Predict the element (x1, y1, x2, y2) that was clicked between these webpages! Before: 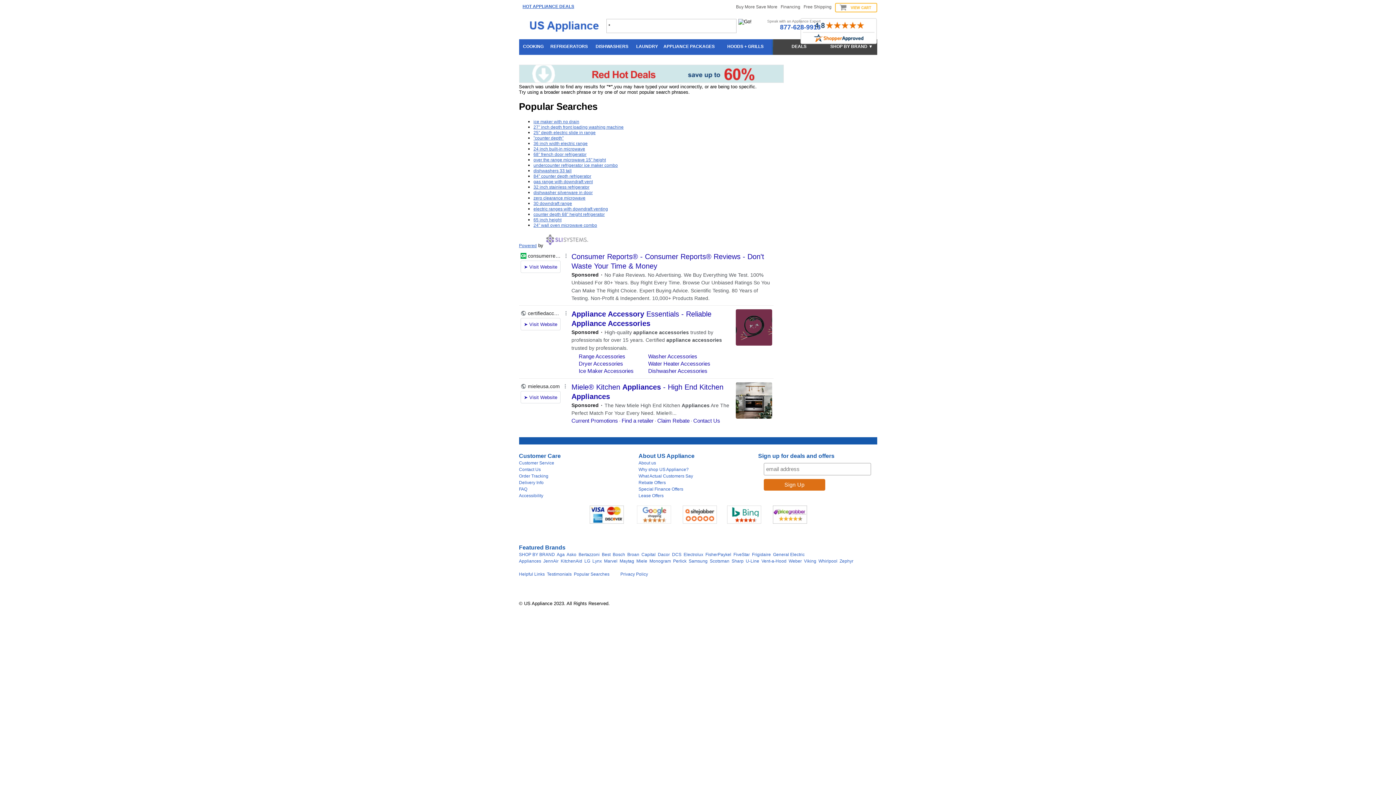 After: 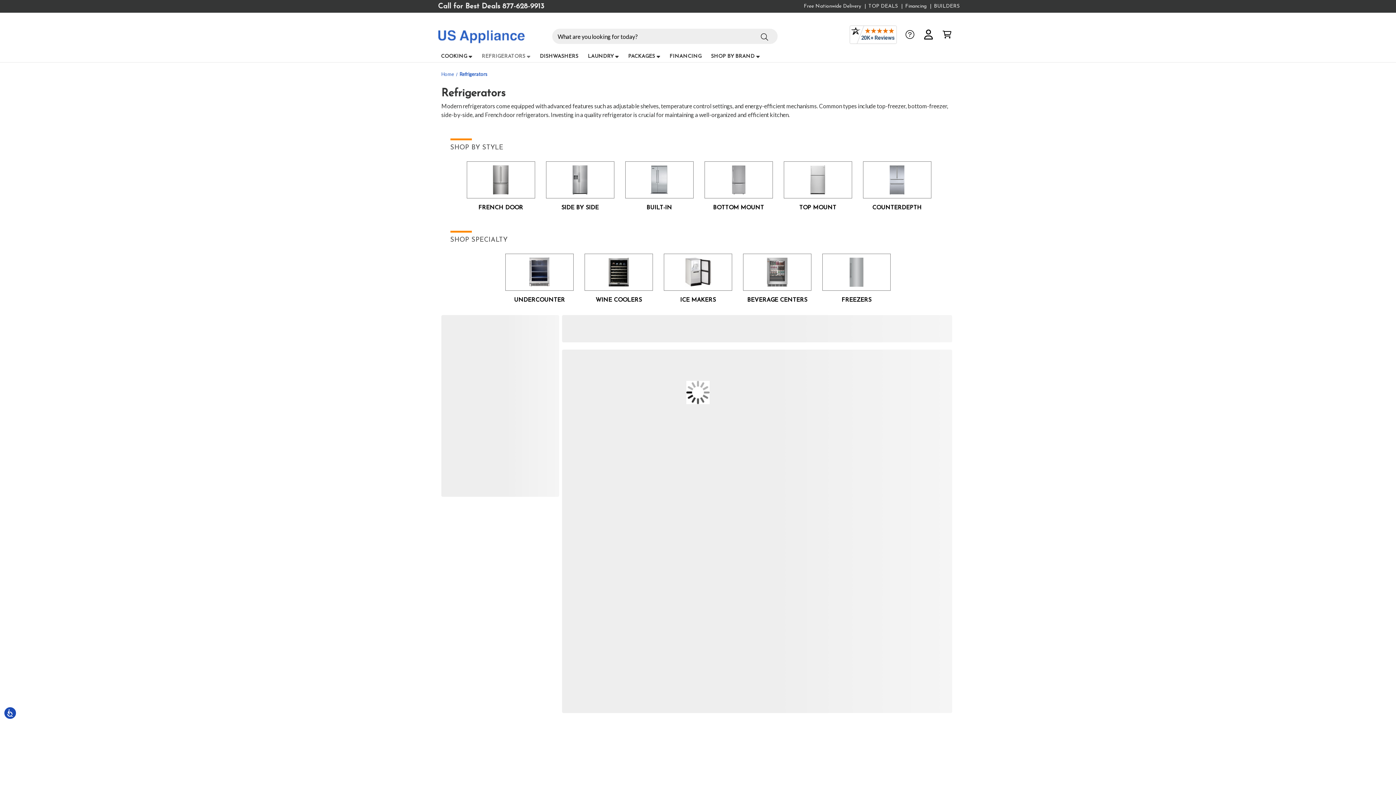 Action: bbox: (533, 184, 589, 189) label: 32 inch stainless refrigerator